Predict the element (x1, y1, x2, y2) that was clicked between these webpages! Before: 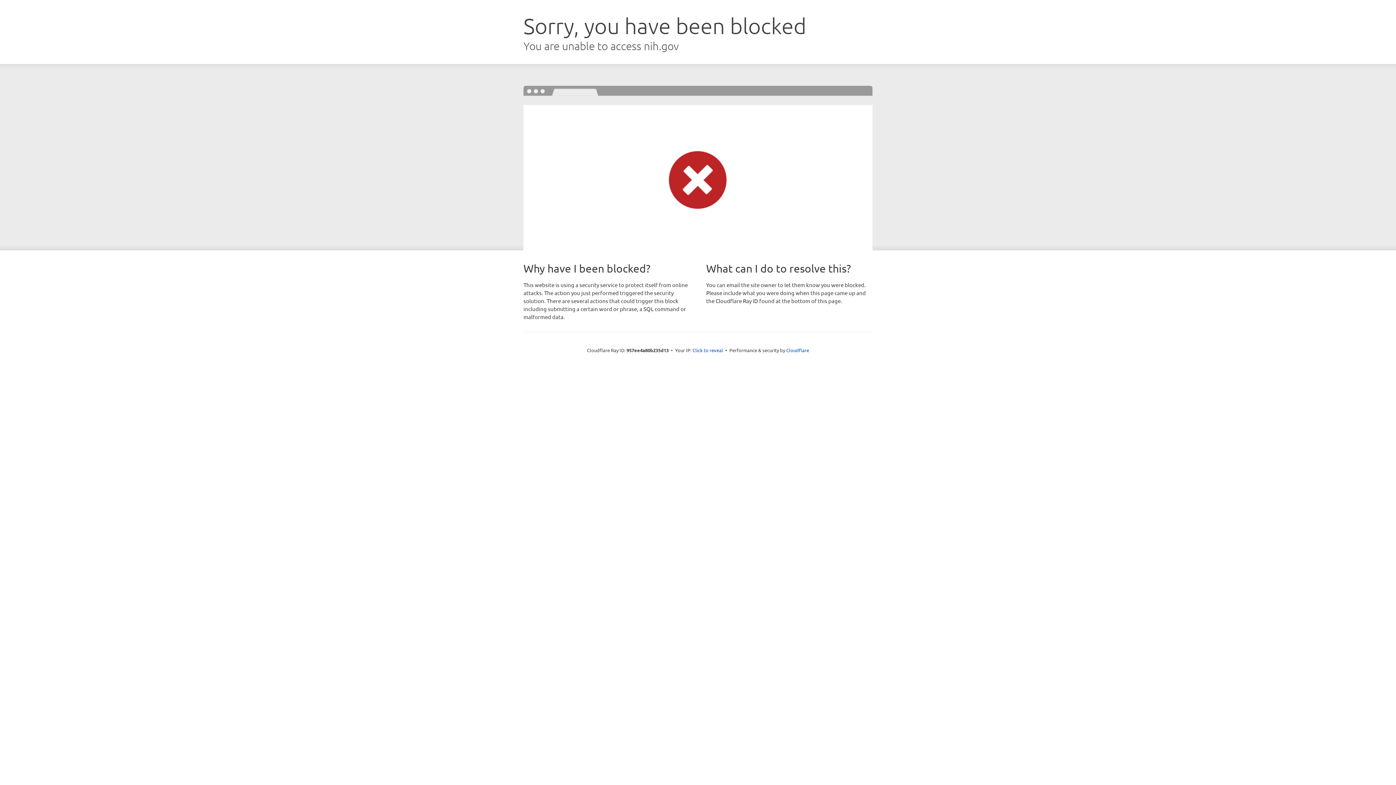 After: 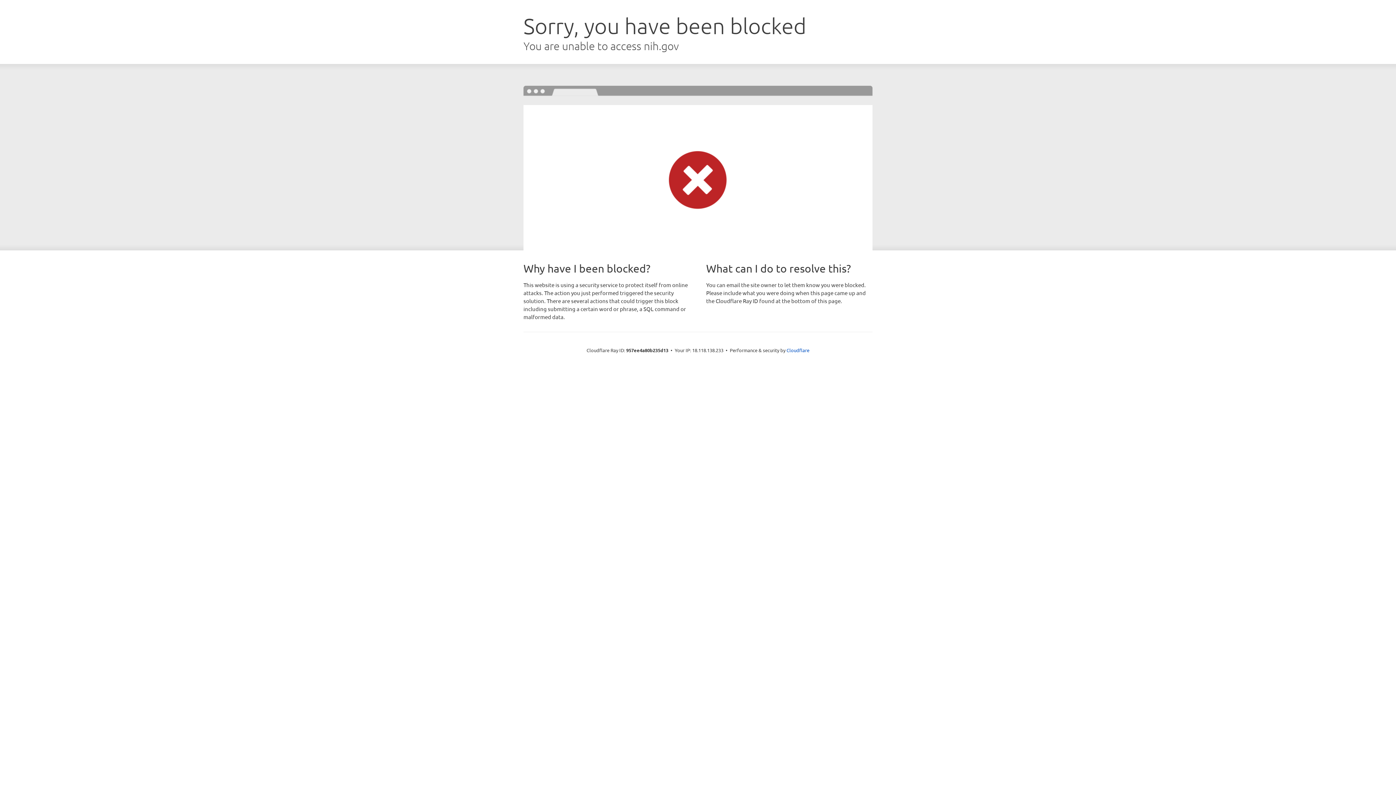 Action: label: Click to reveal bbox: (692, 346, 723, 353)